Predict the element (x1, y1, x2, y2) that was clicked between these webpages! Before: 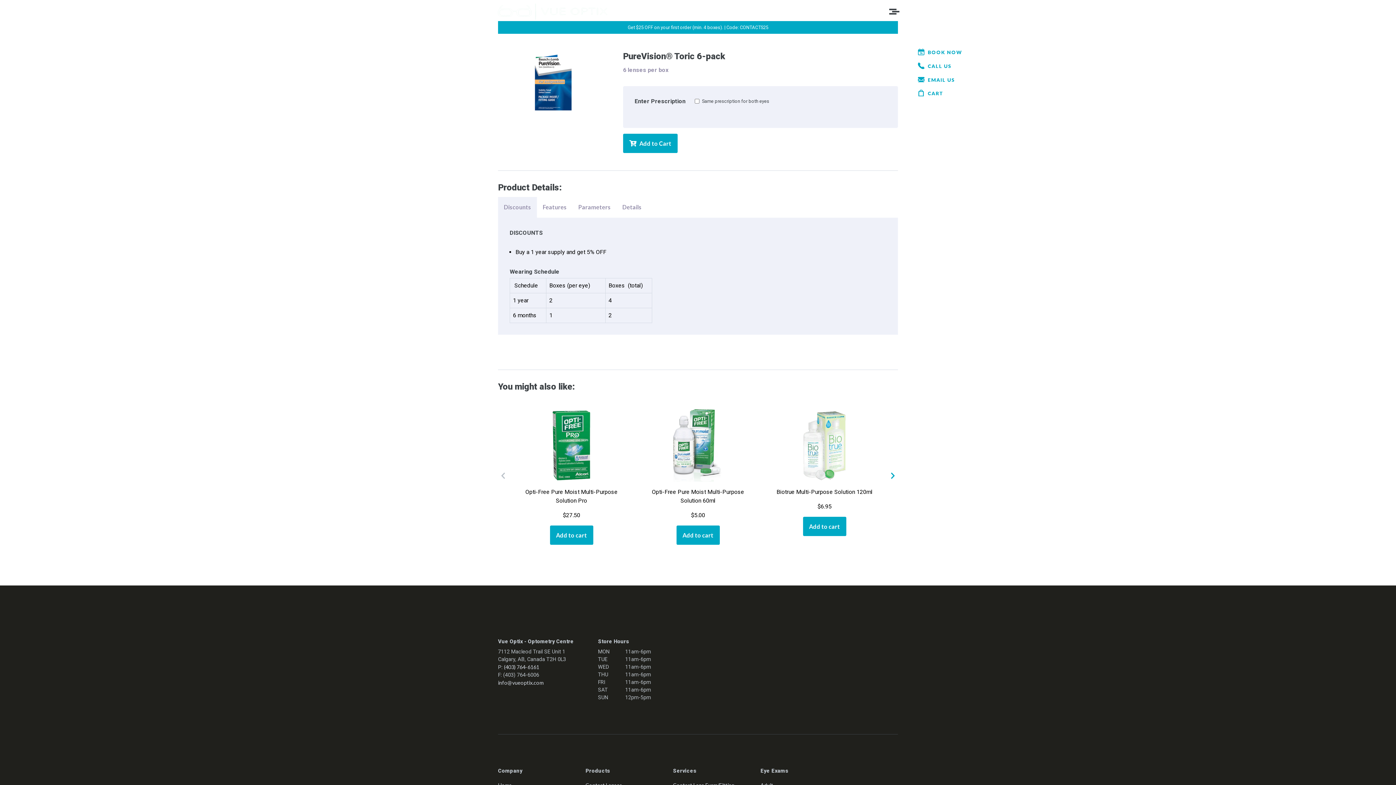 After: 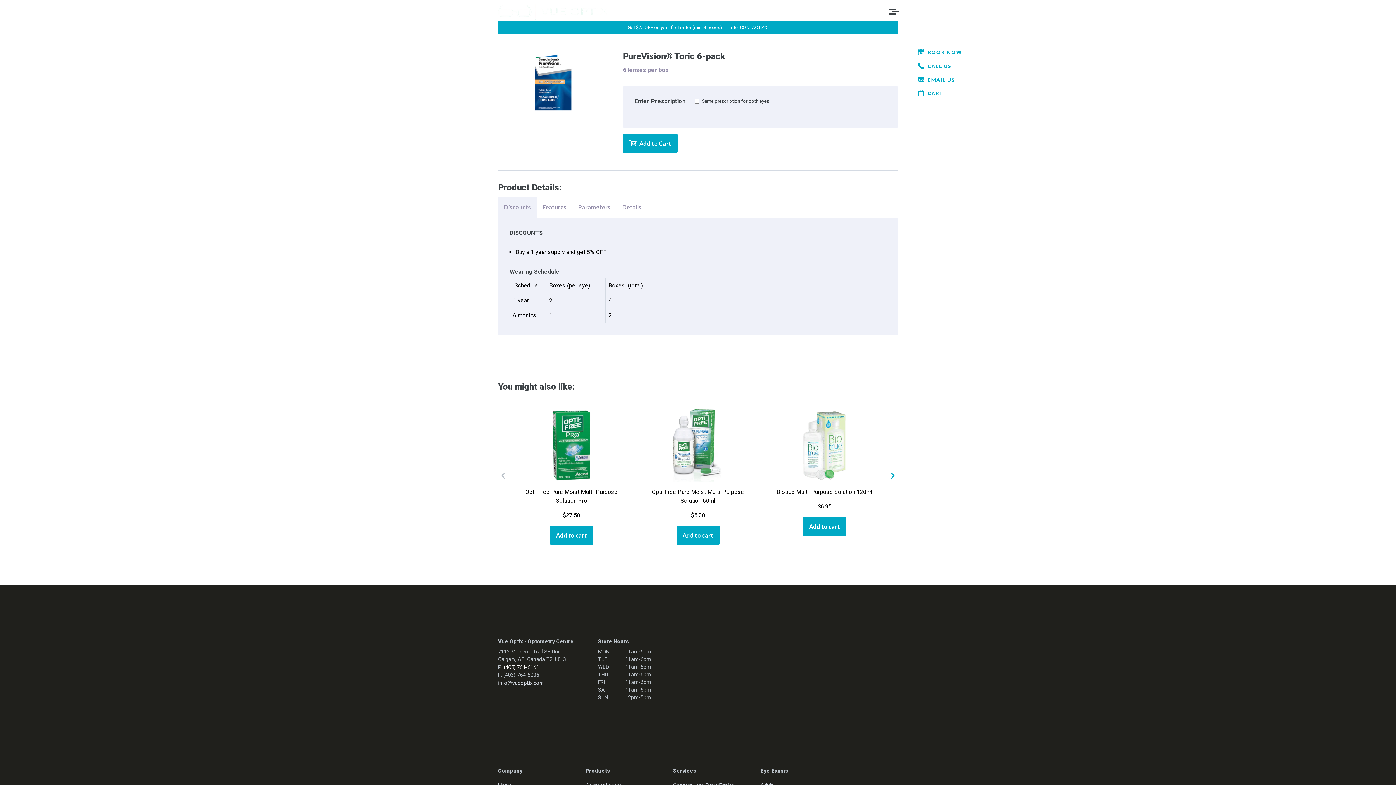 Action: label: (403) 764-6161 bbox: (504, 664, 539, 670)